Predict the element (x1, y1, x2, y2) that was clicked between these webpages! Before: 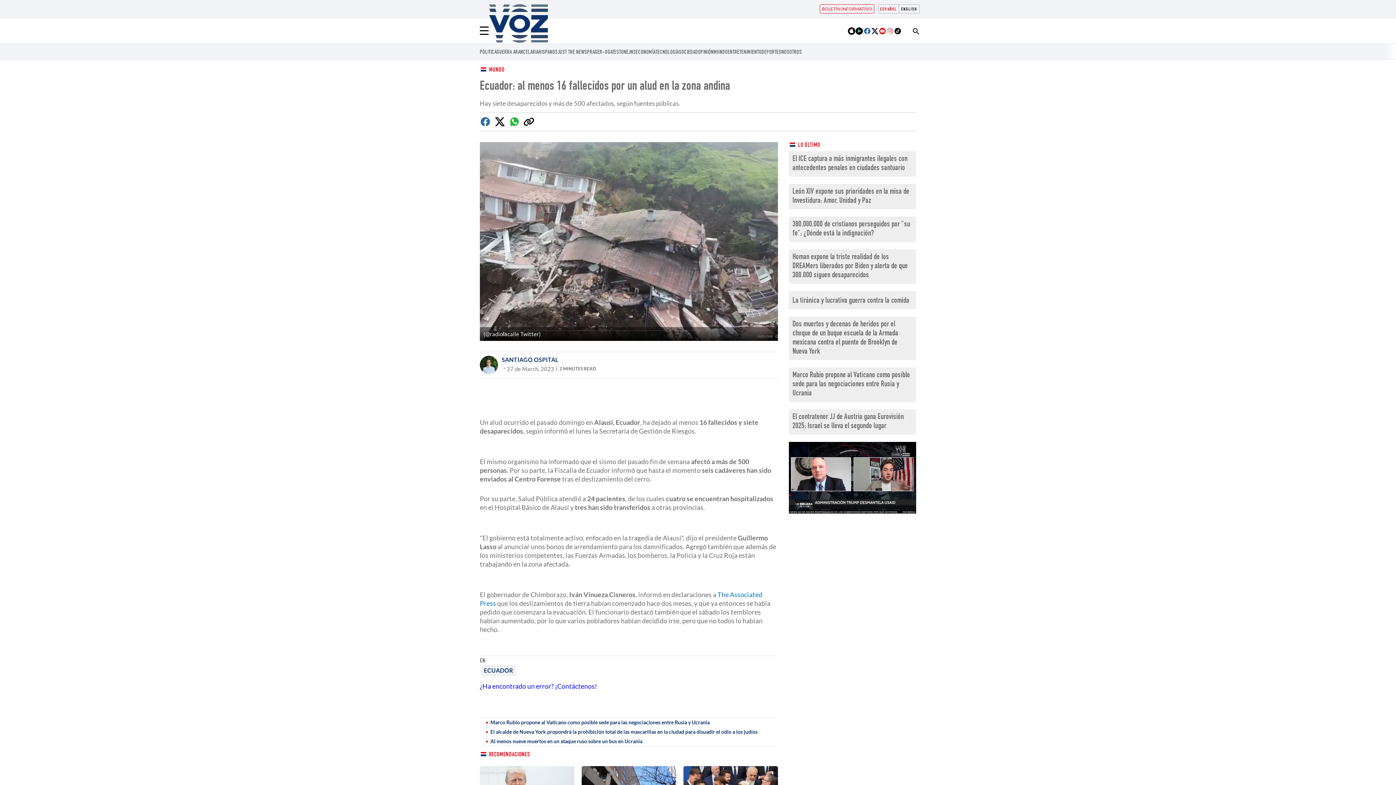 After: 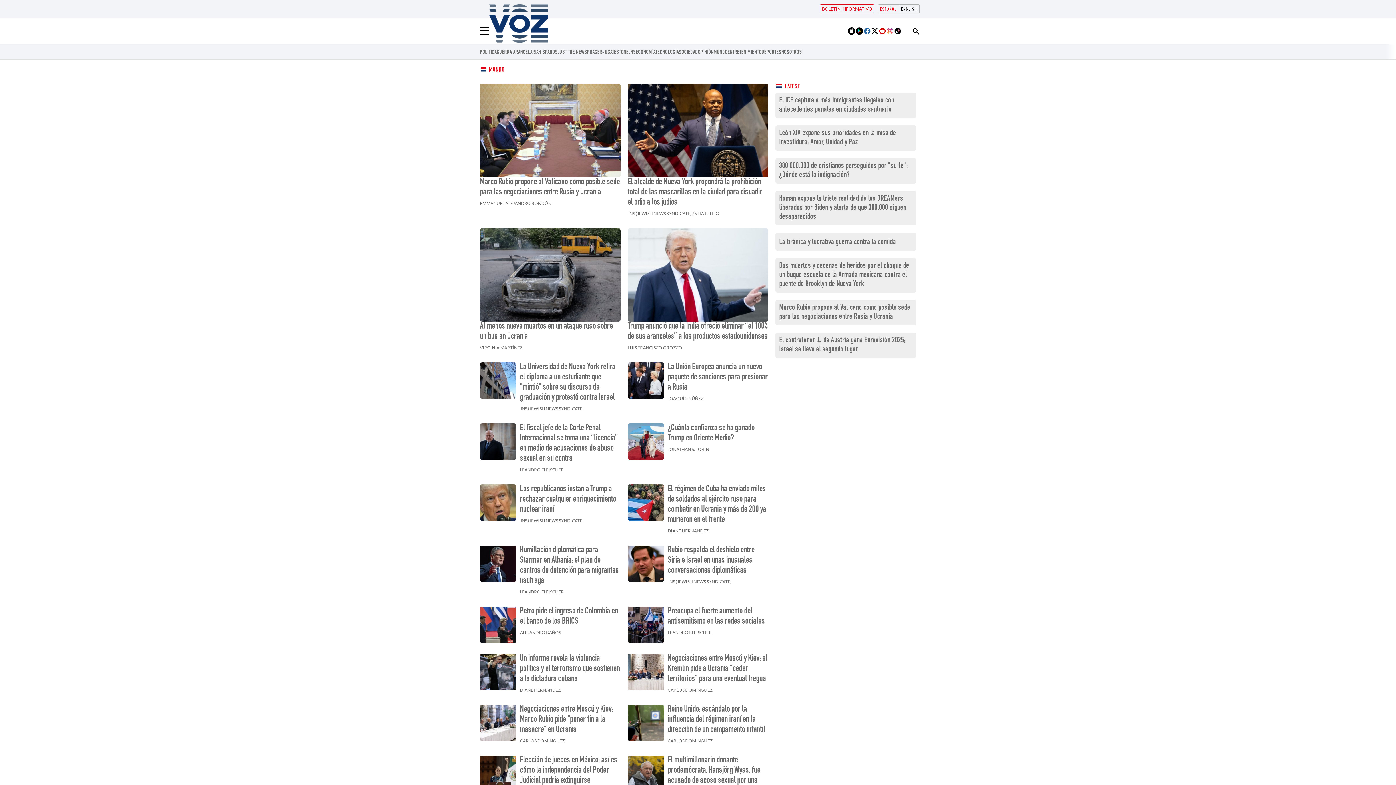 Action: bbox: (489, 66, 504, 74) label: MUNDO